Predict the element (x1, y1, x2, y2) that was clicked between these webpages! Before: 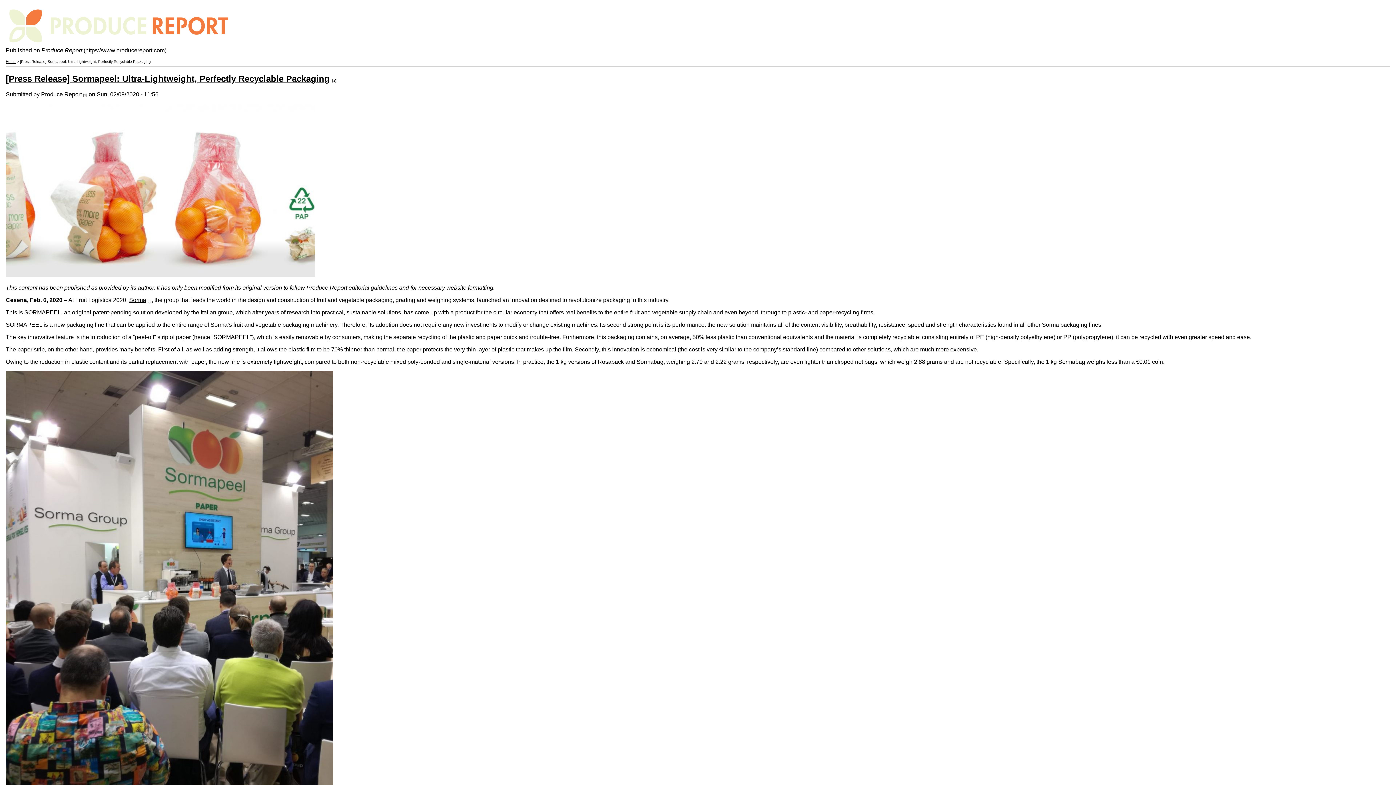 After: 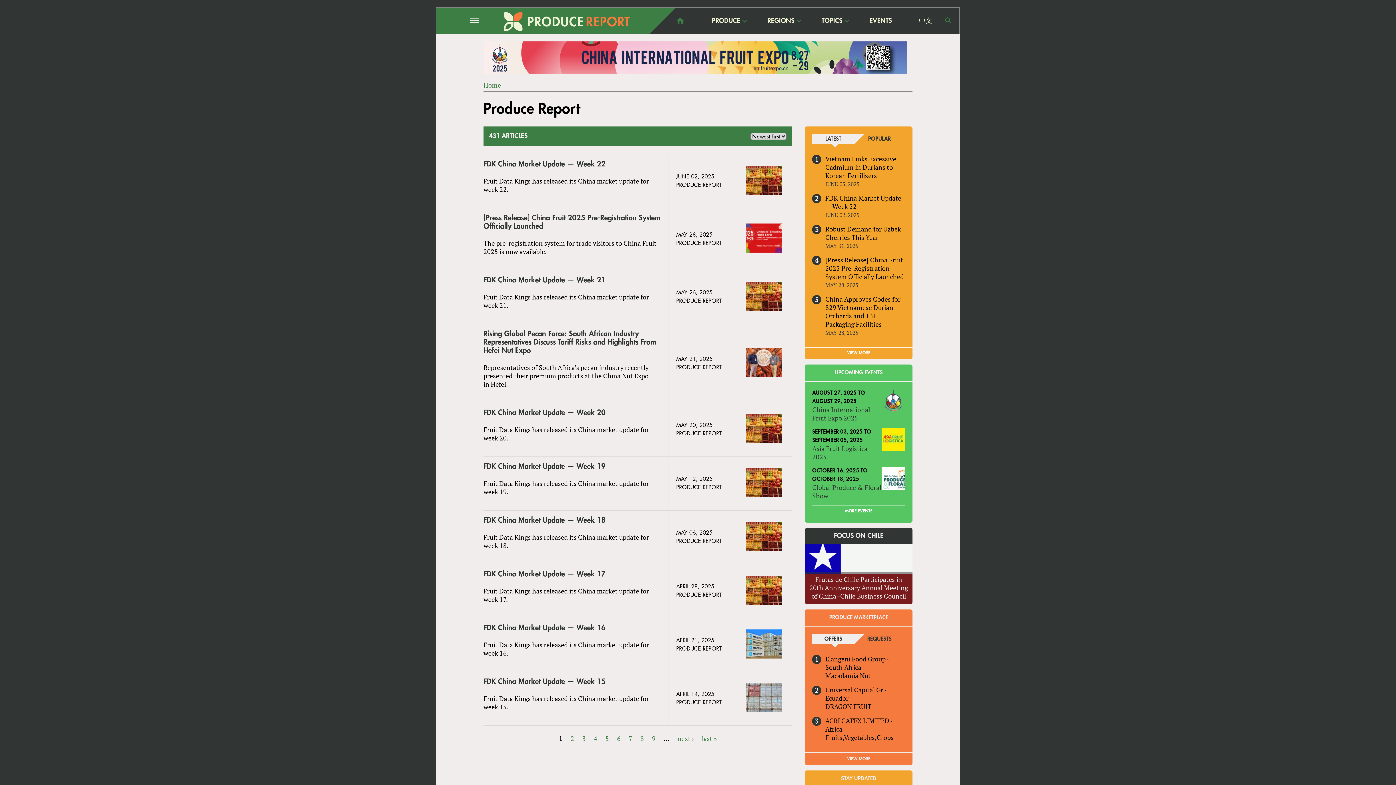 Action: label: Produce Report bbox: (41, 91, 81, 97)